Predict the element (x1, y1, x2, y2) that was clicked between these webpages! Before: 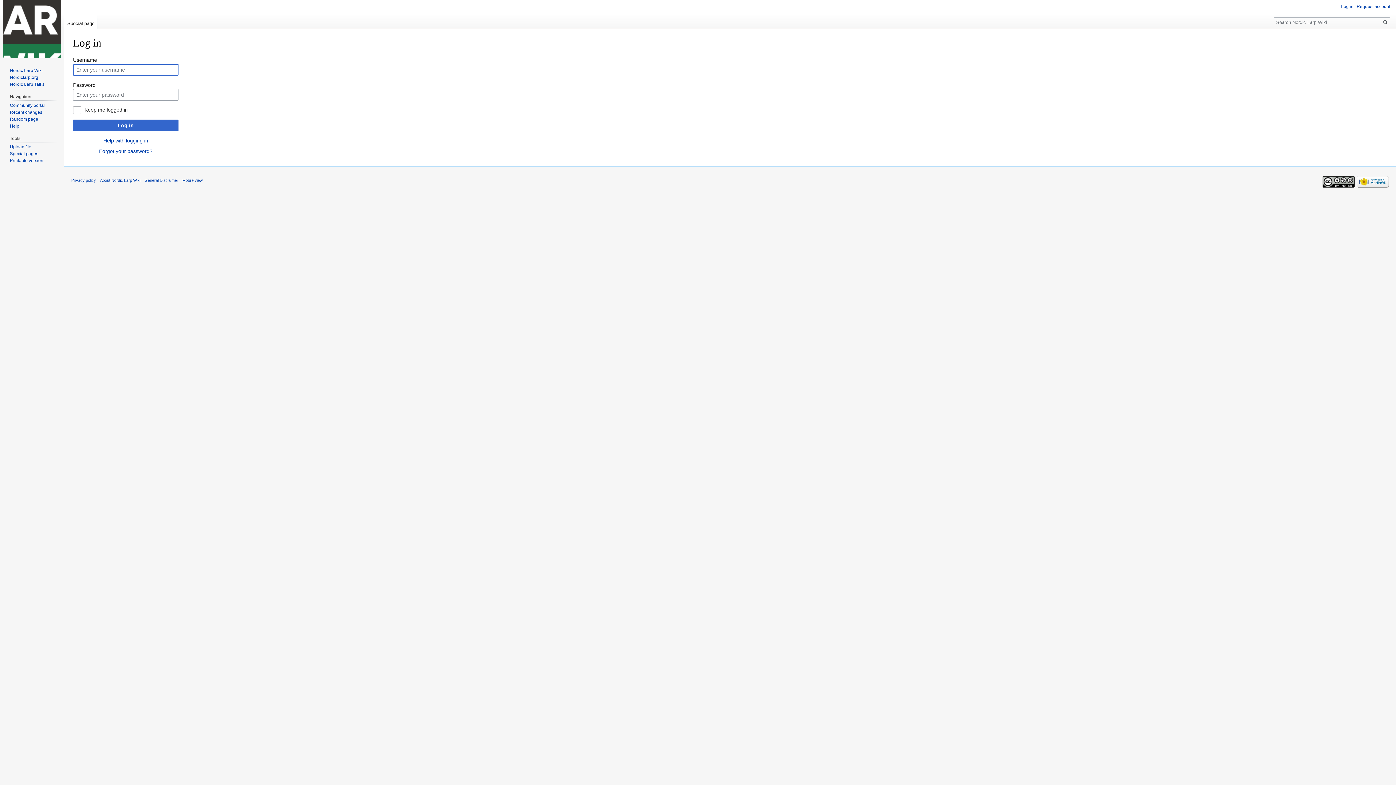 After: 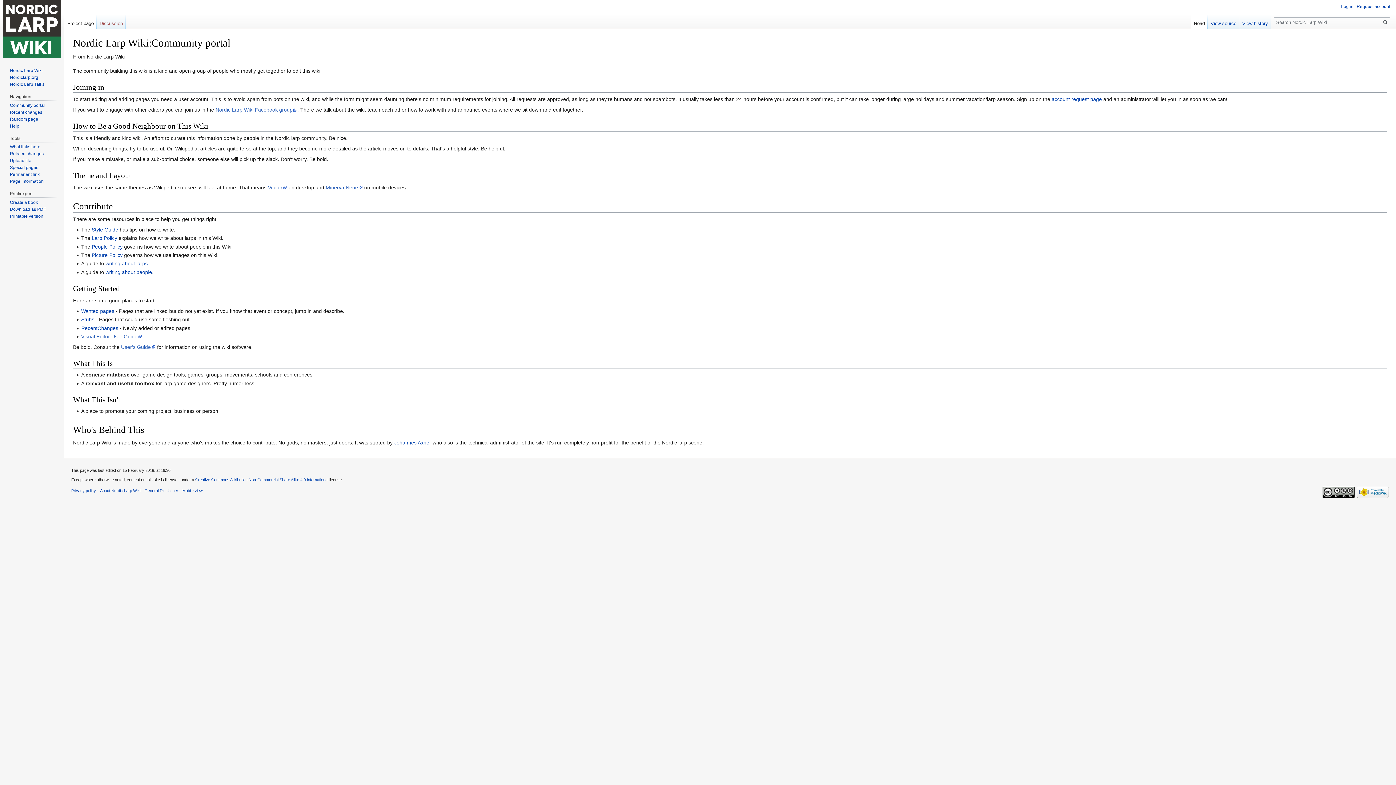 Action: label: Community portal bbox: (9, 102, 44, 107)